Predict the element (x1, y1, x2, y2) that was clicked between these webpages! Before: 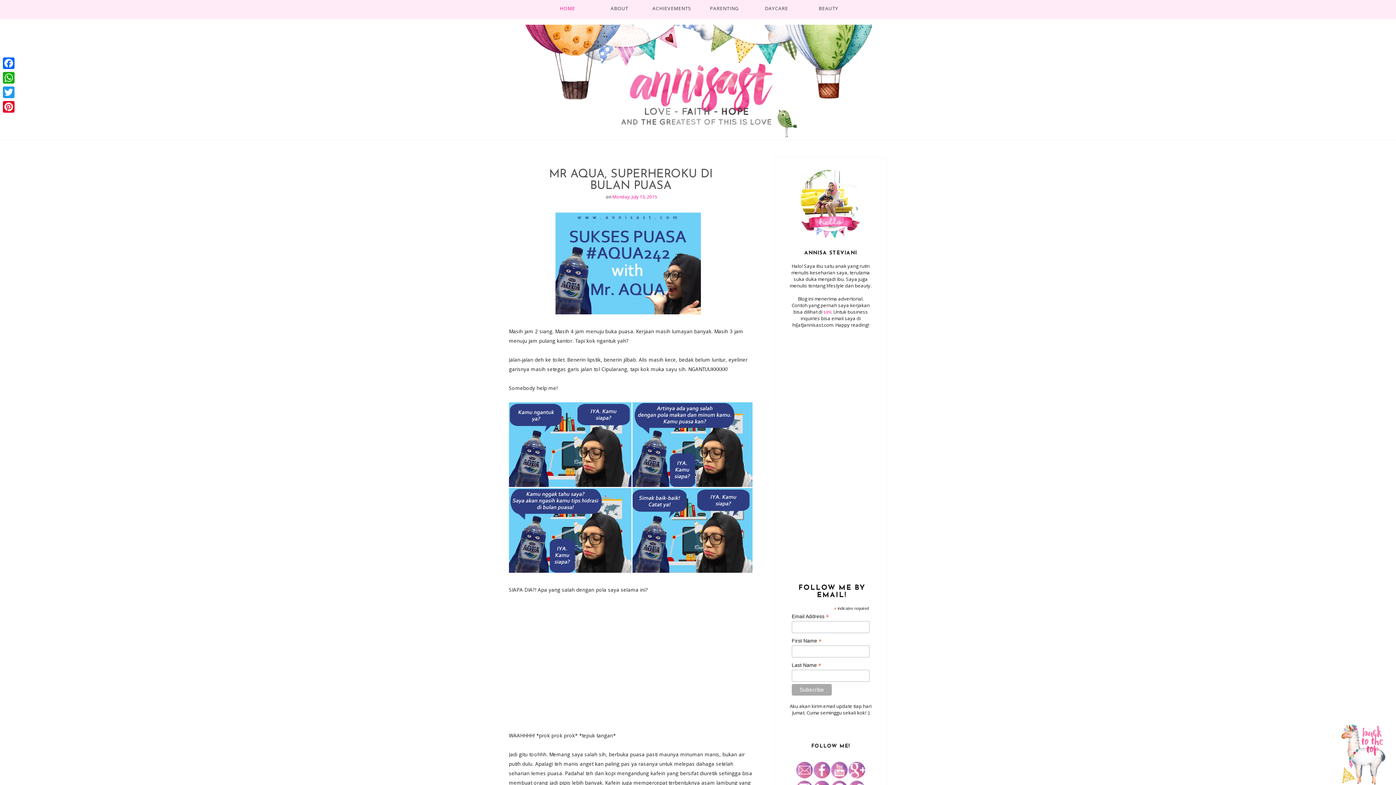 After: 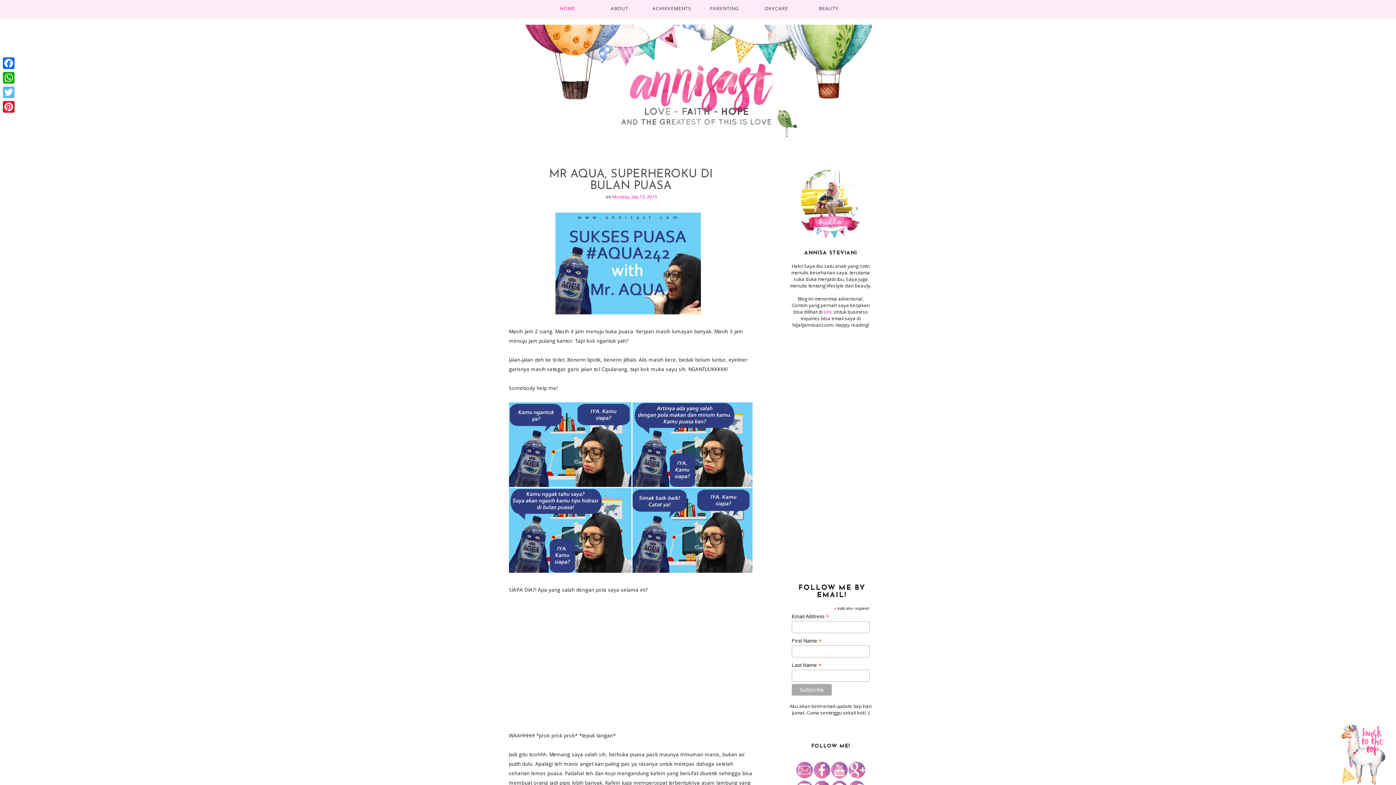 Action: label: Twitter bbox: (1, 85, 16, 99)